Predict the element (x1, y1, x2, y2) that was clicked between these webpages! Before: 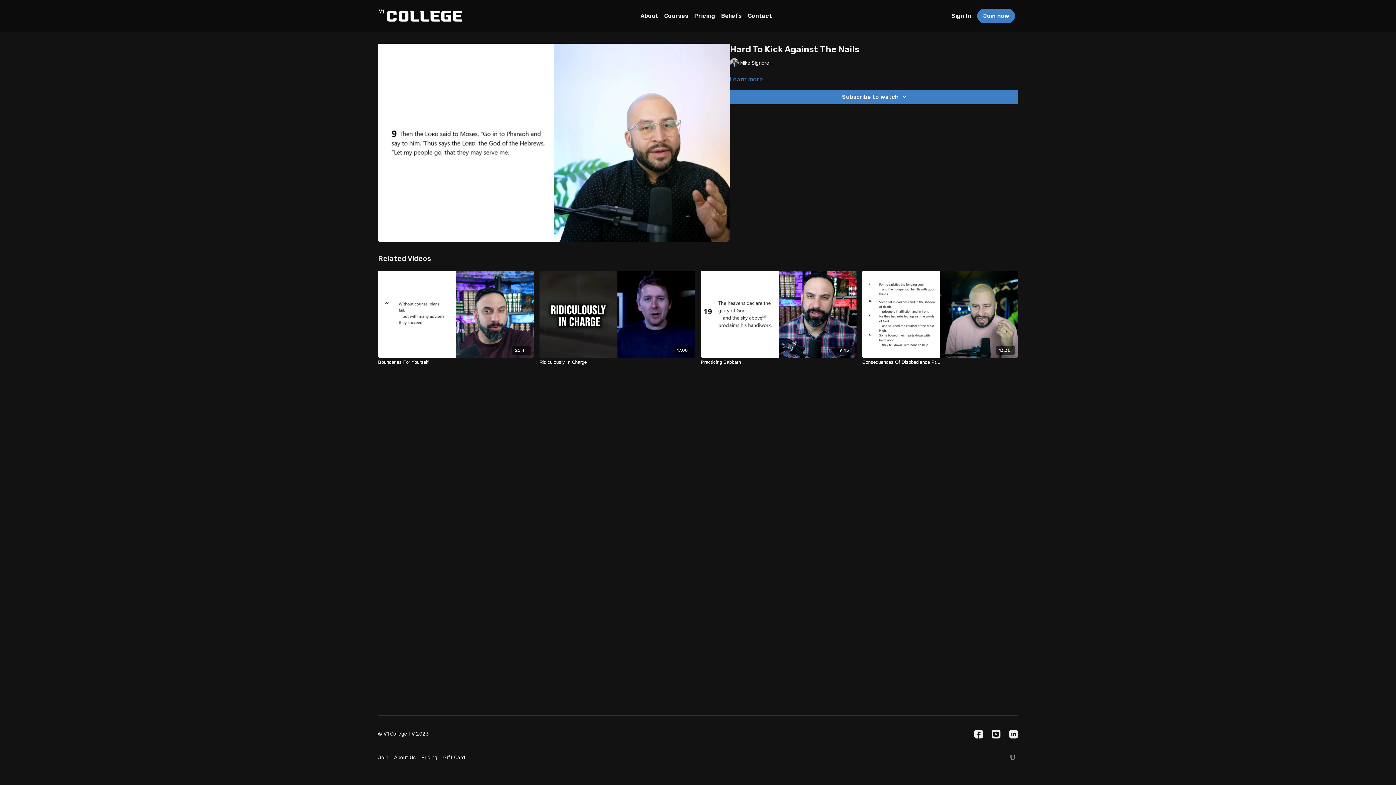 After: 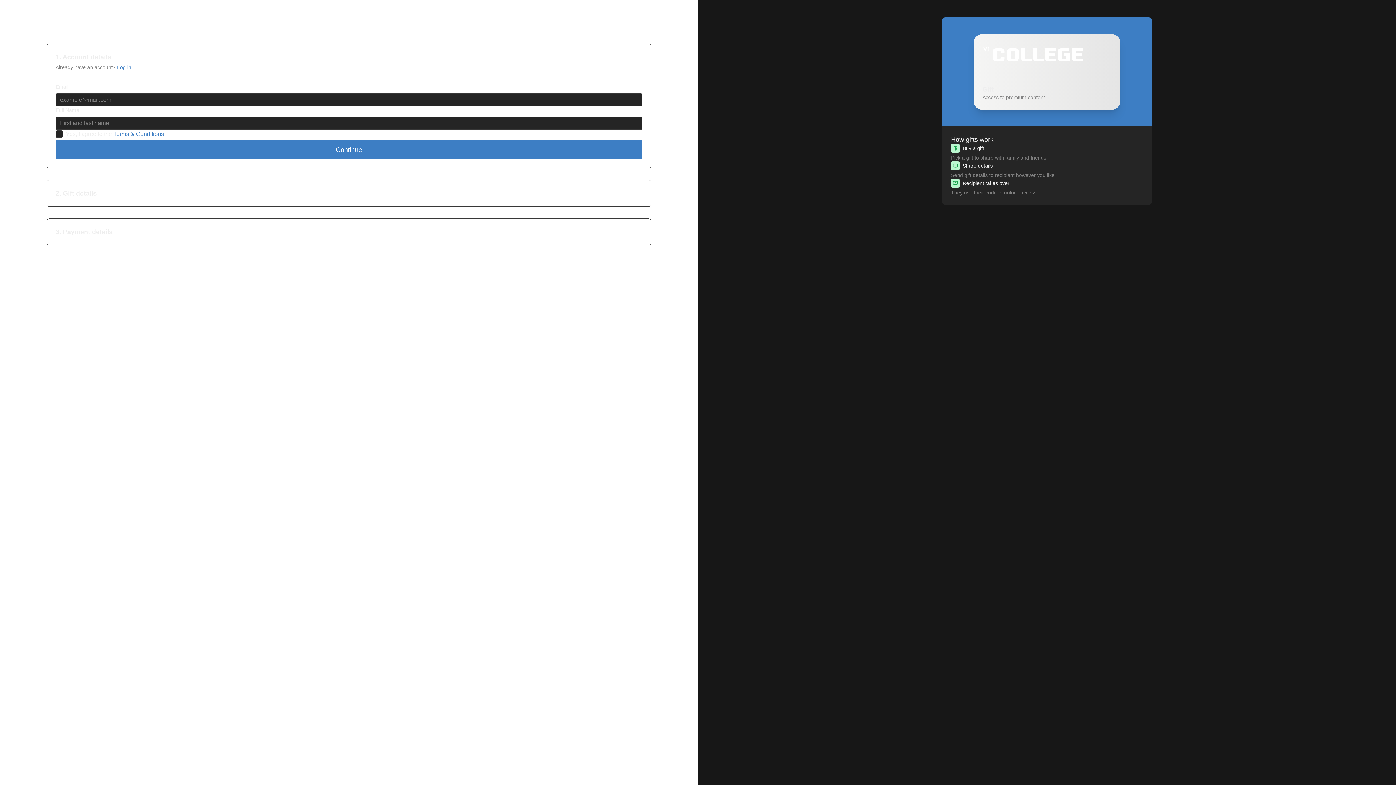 Action: bbox: (443, 754, 465, 761) label: Gift Card